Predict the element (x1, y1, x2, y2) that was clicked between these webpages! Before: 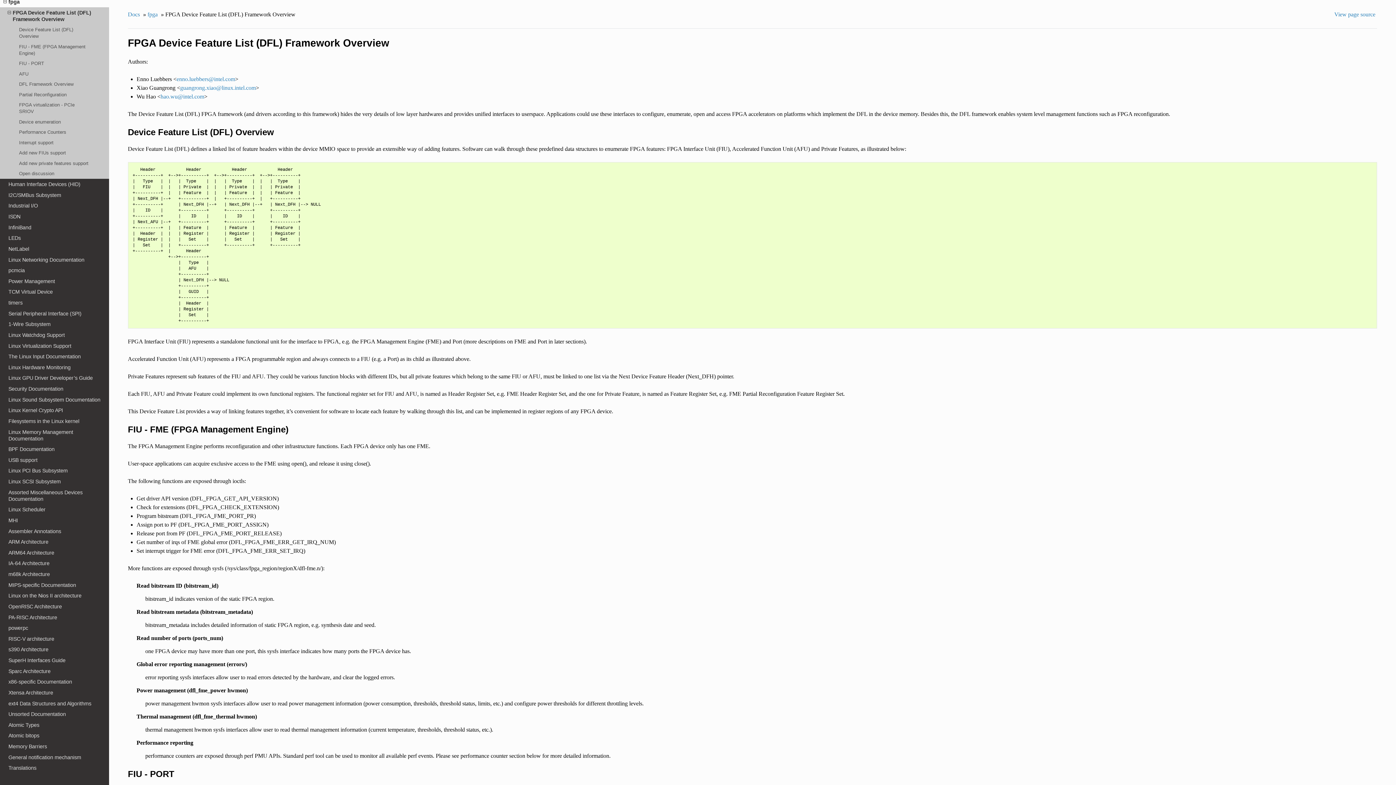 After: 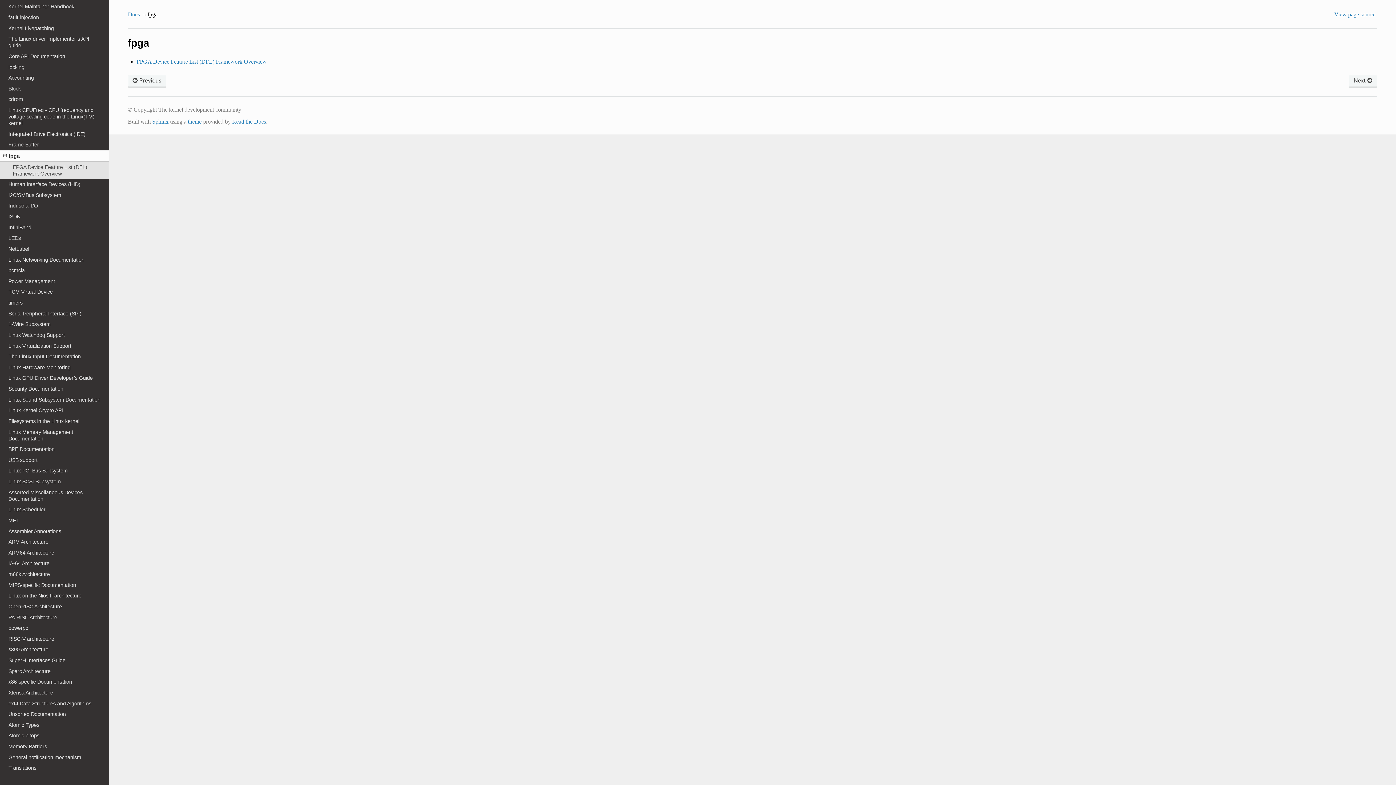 Action: label: fpga bbox: (0, -4, 109, 7)